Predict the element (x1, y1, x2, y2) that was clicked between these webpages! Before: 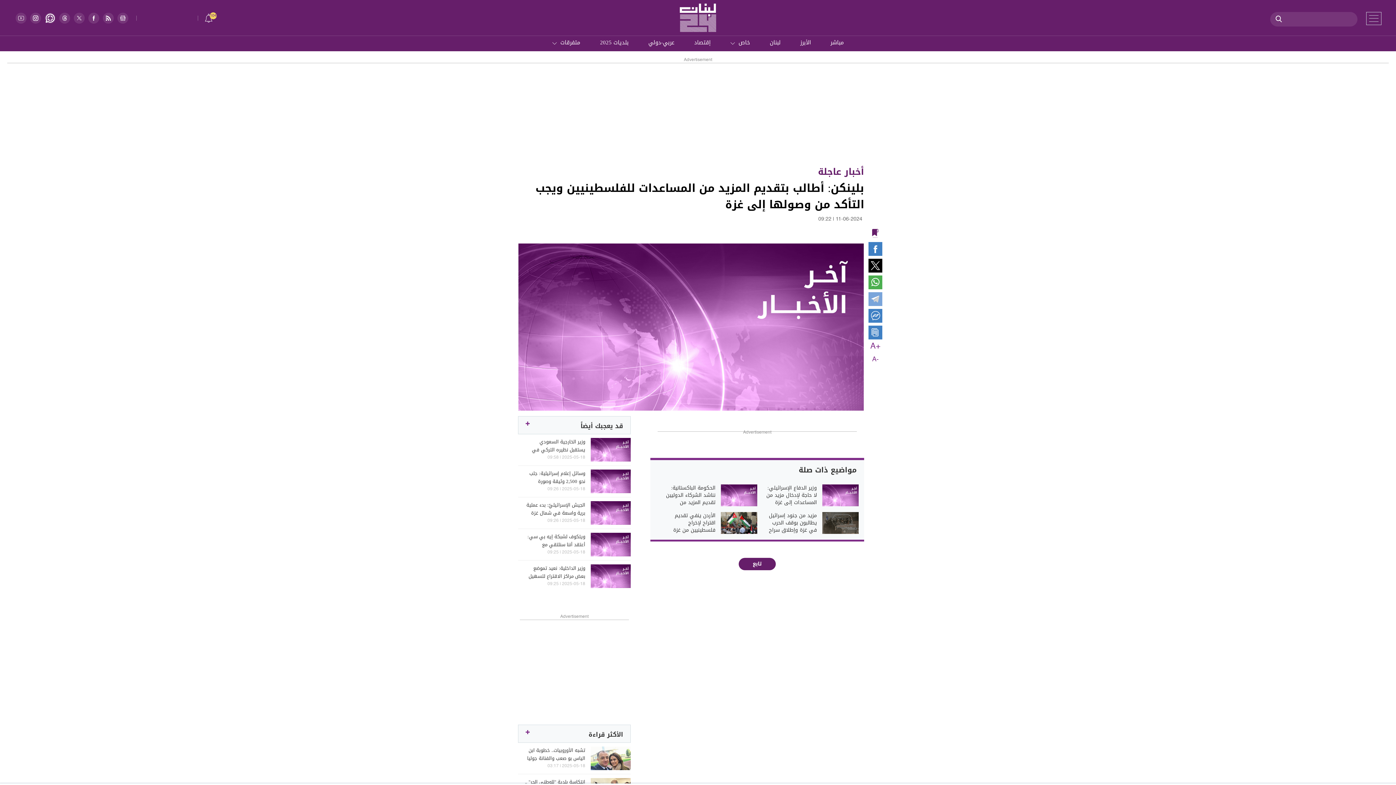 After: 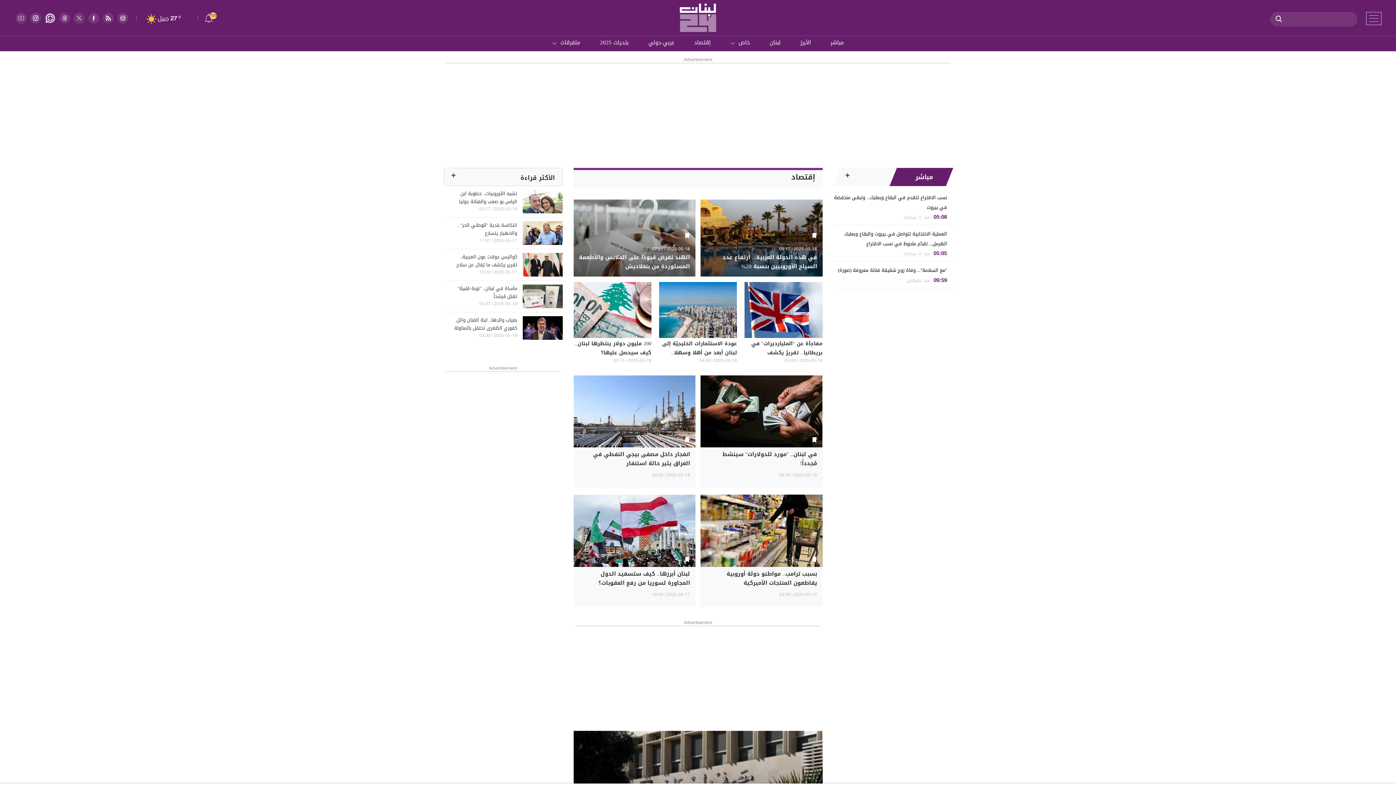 Action: bbox: (694, 37, 710, 48) label: إقتصاد